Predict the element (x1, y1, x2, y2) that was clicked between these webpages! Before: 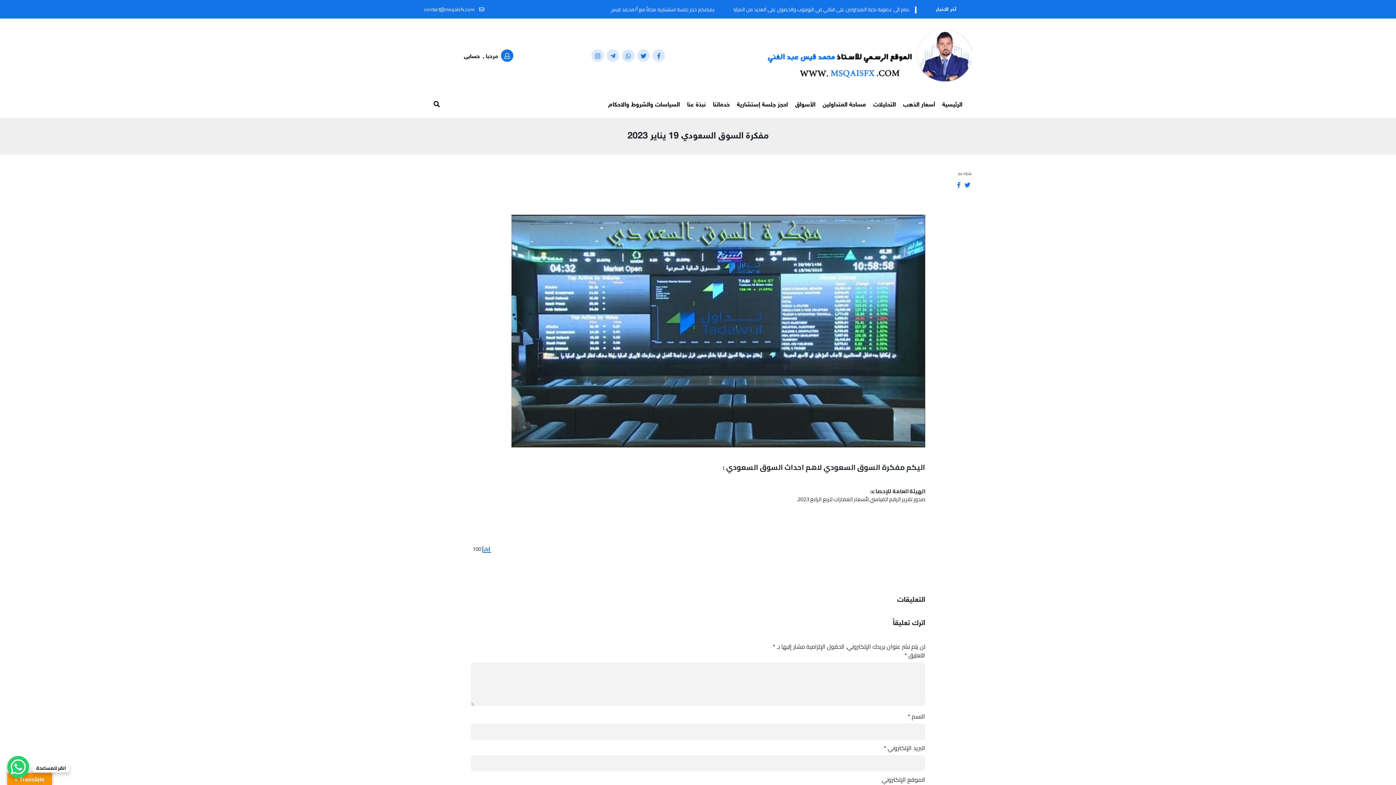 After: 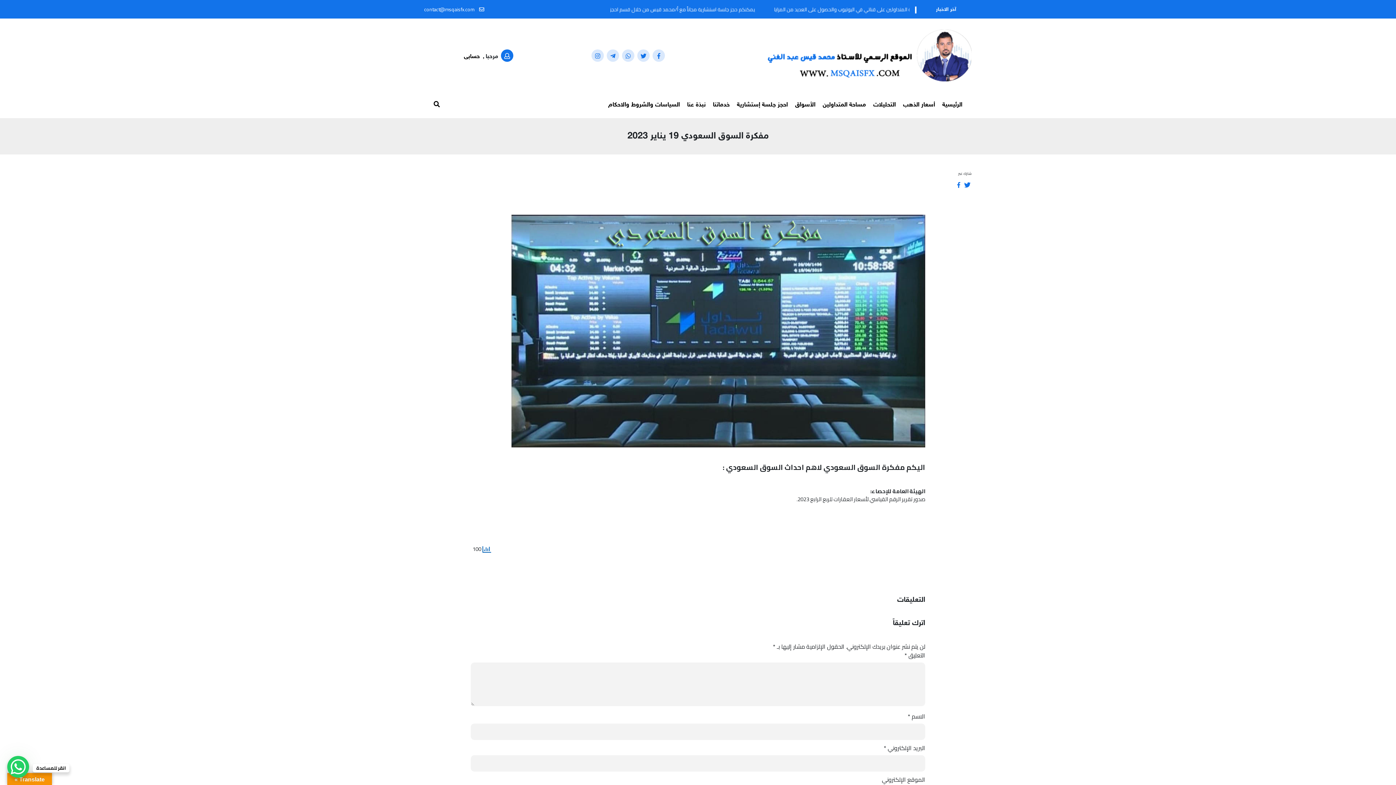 Action: bbox: (963, 179, 972, 190)